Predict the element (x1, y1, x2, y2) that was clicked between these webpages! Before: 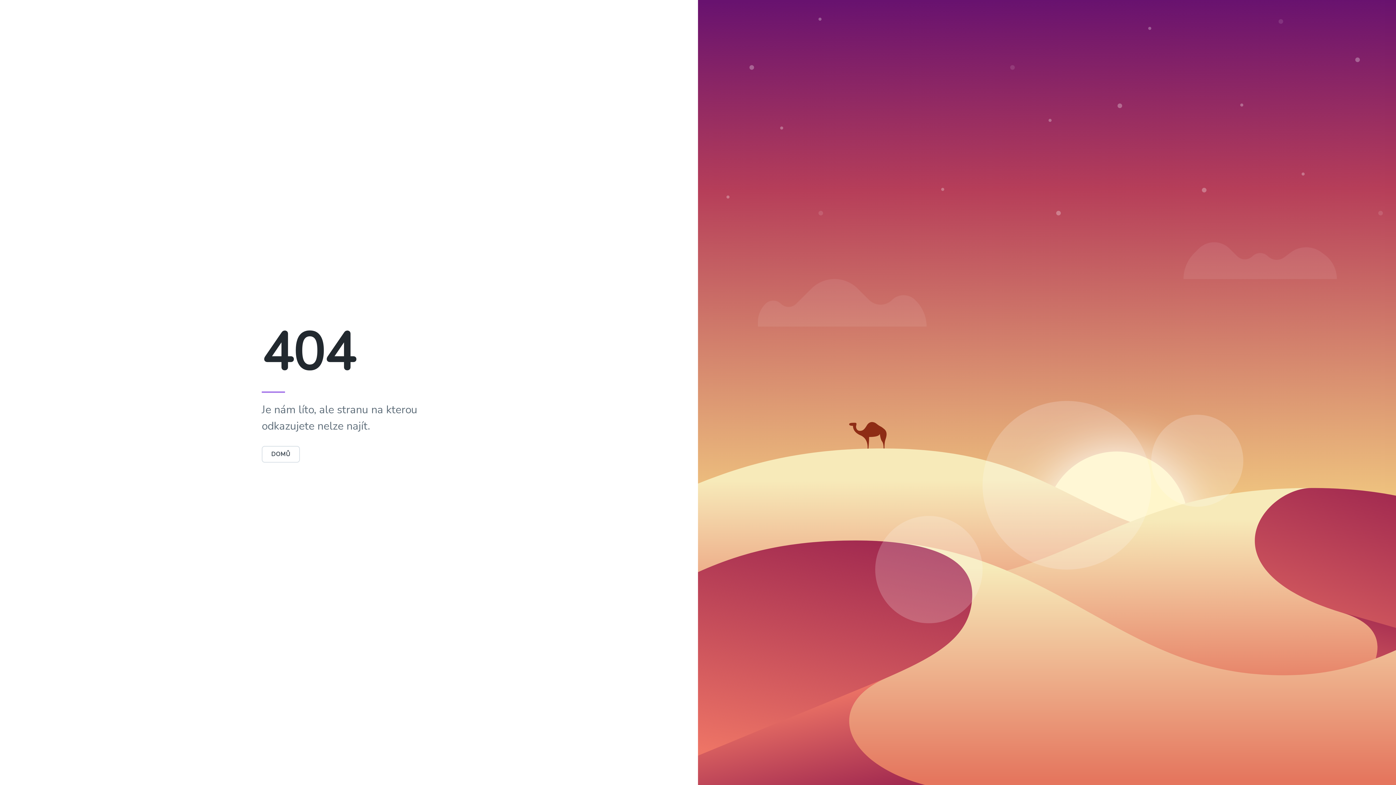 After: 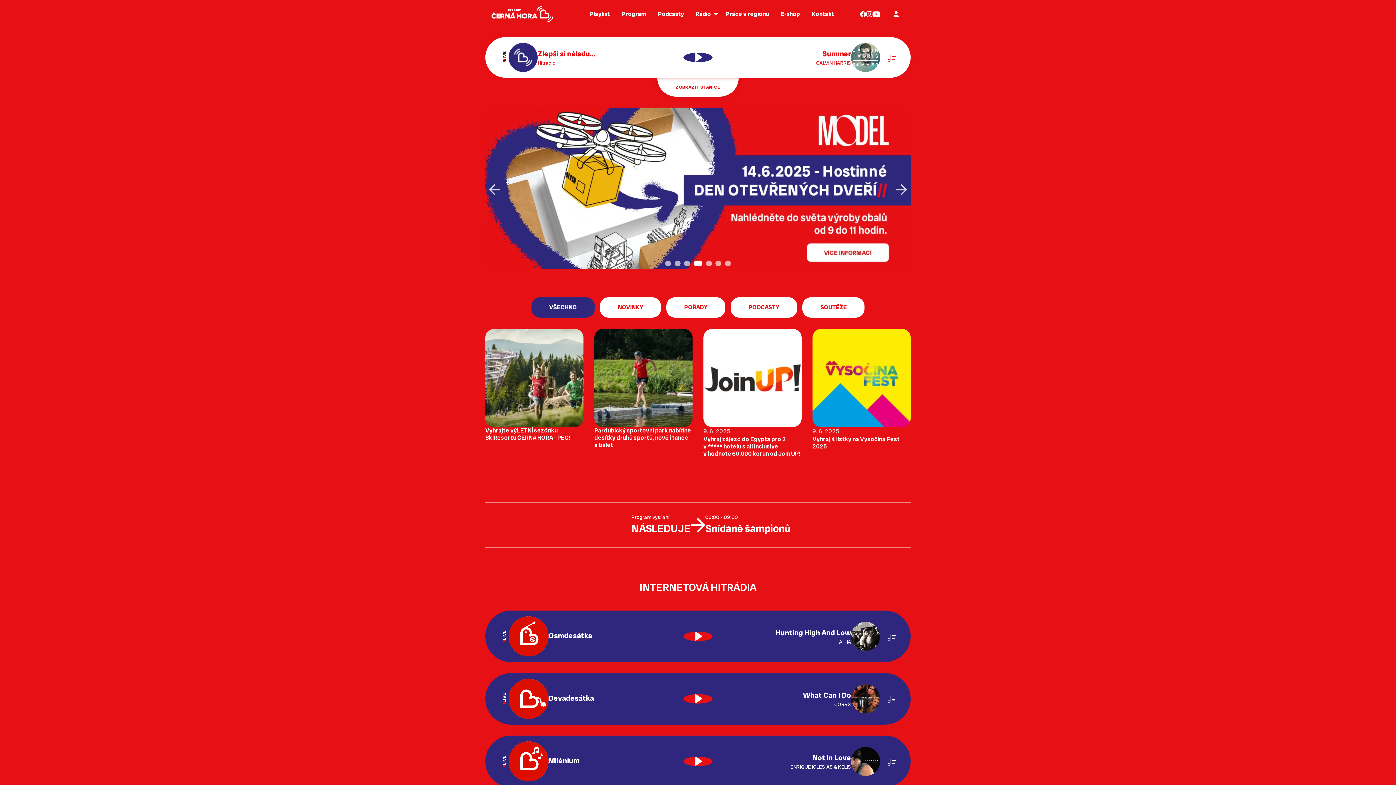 Action: bbox: (261, 450, 300, 458) label: DOMŮ